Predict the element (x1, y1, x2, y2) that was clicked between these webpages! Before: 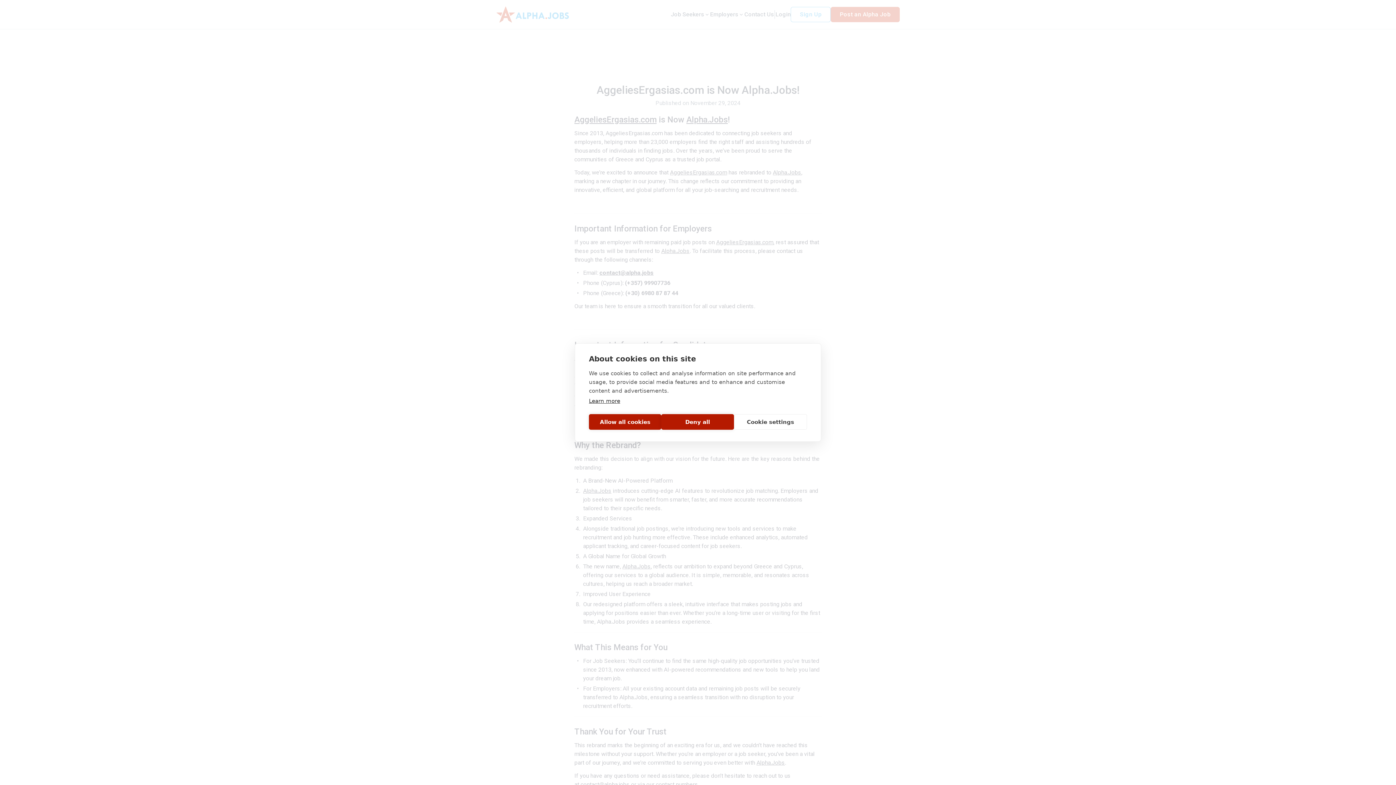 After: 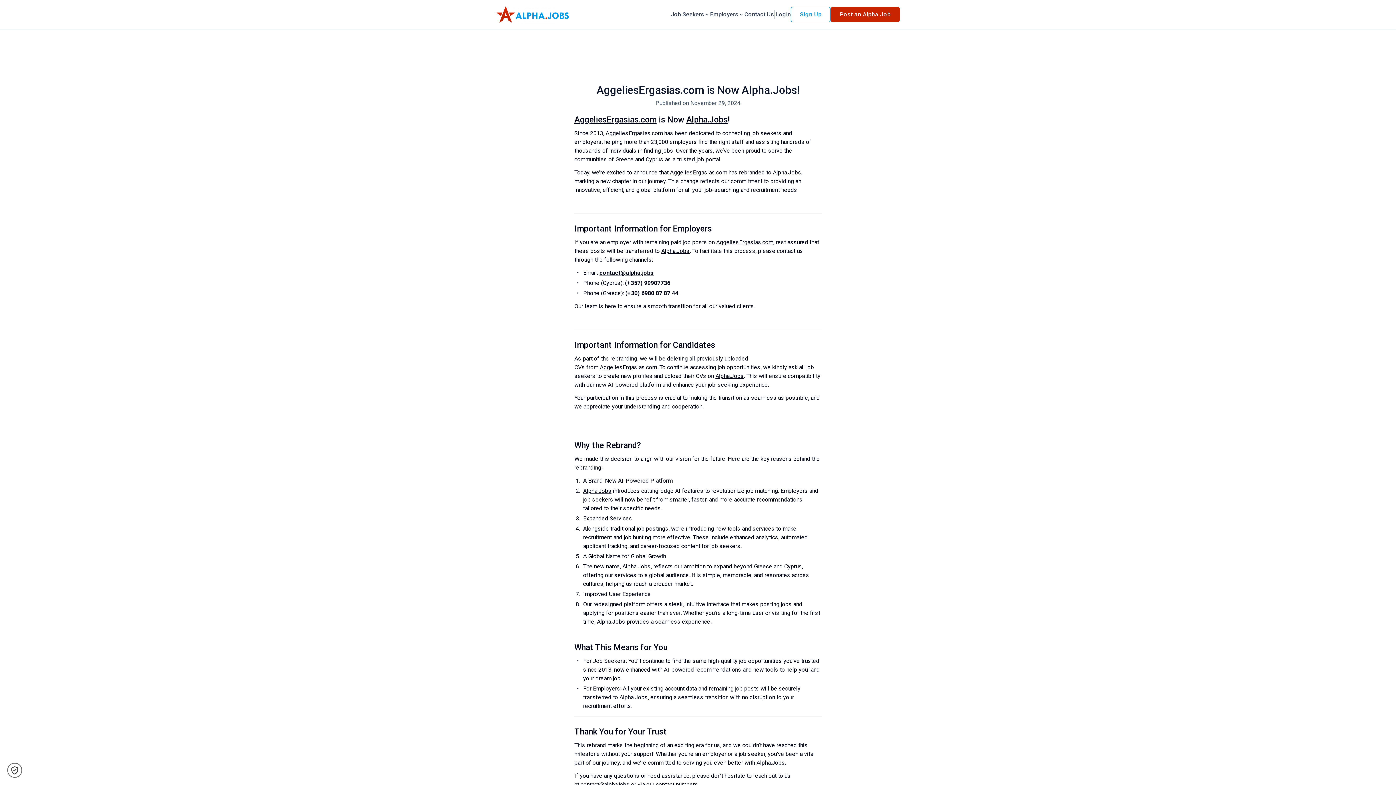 Action: label: Deny all bbox: (661, 414, 734, 430)